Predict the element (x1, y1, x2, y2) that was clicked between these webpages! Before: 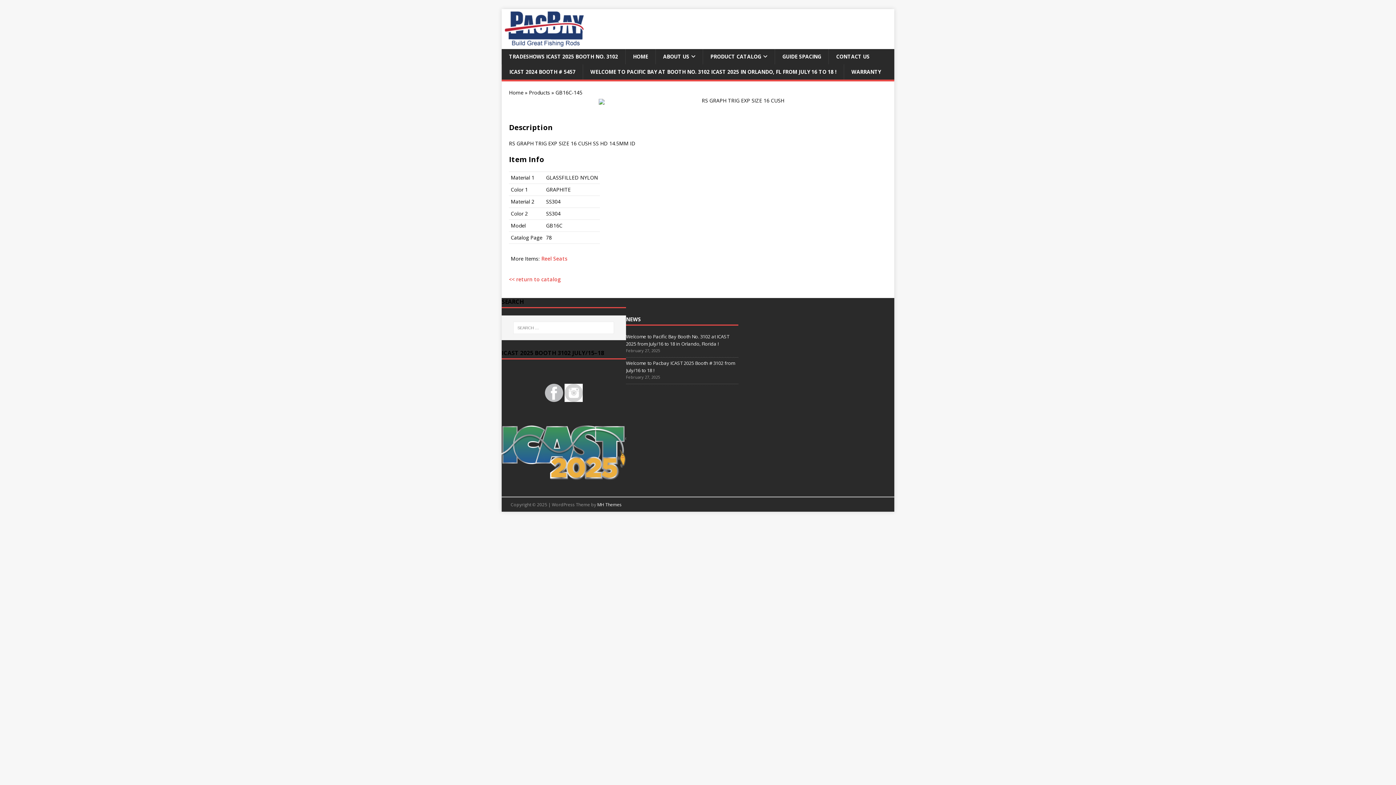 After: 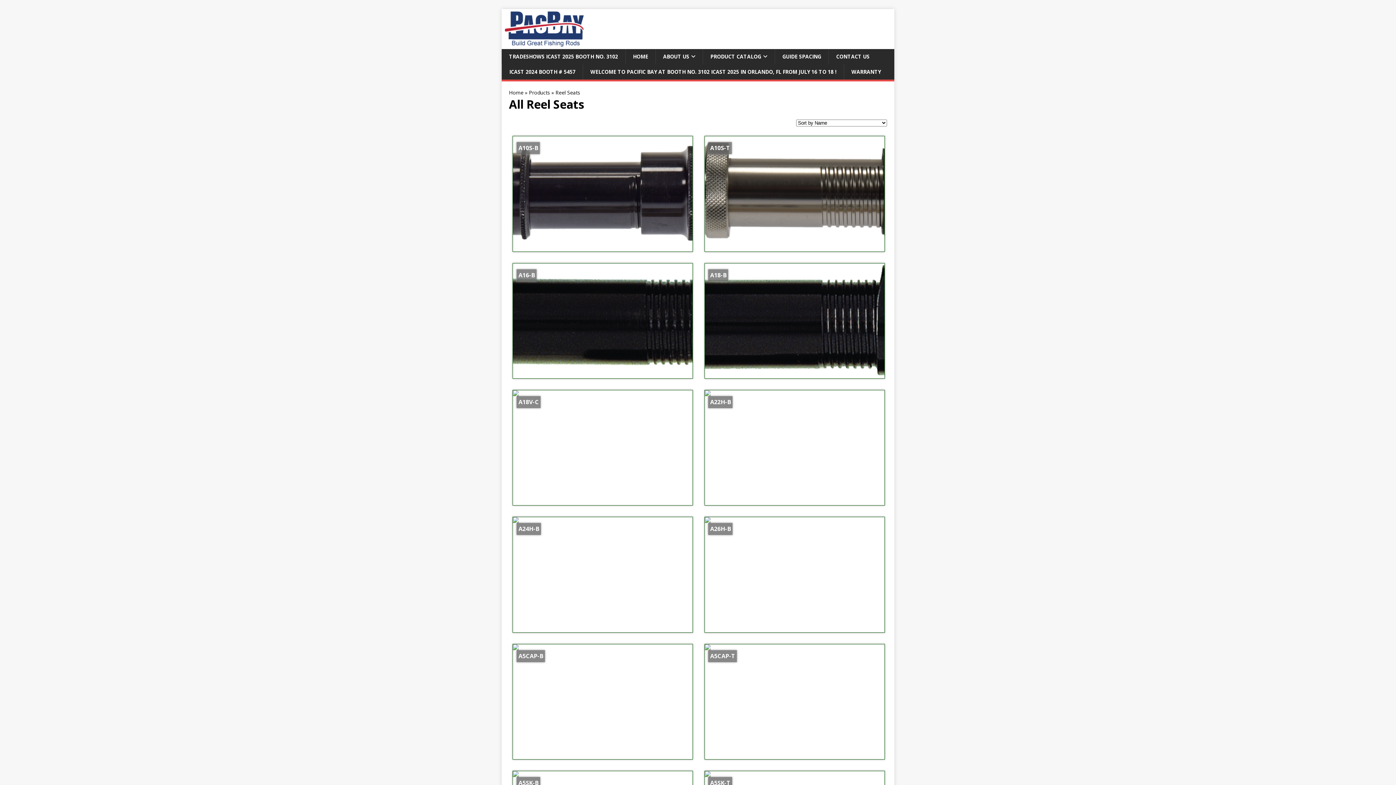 Action: bbox: (541, 255, 567, 262) label: Reel Seats